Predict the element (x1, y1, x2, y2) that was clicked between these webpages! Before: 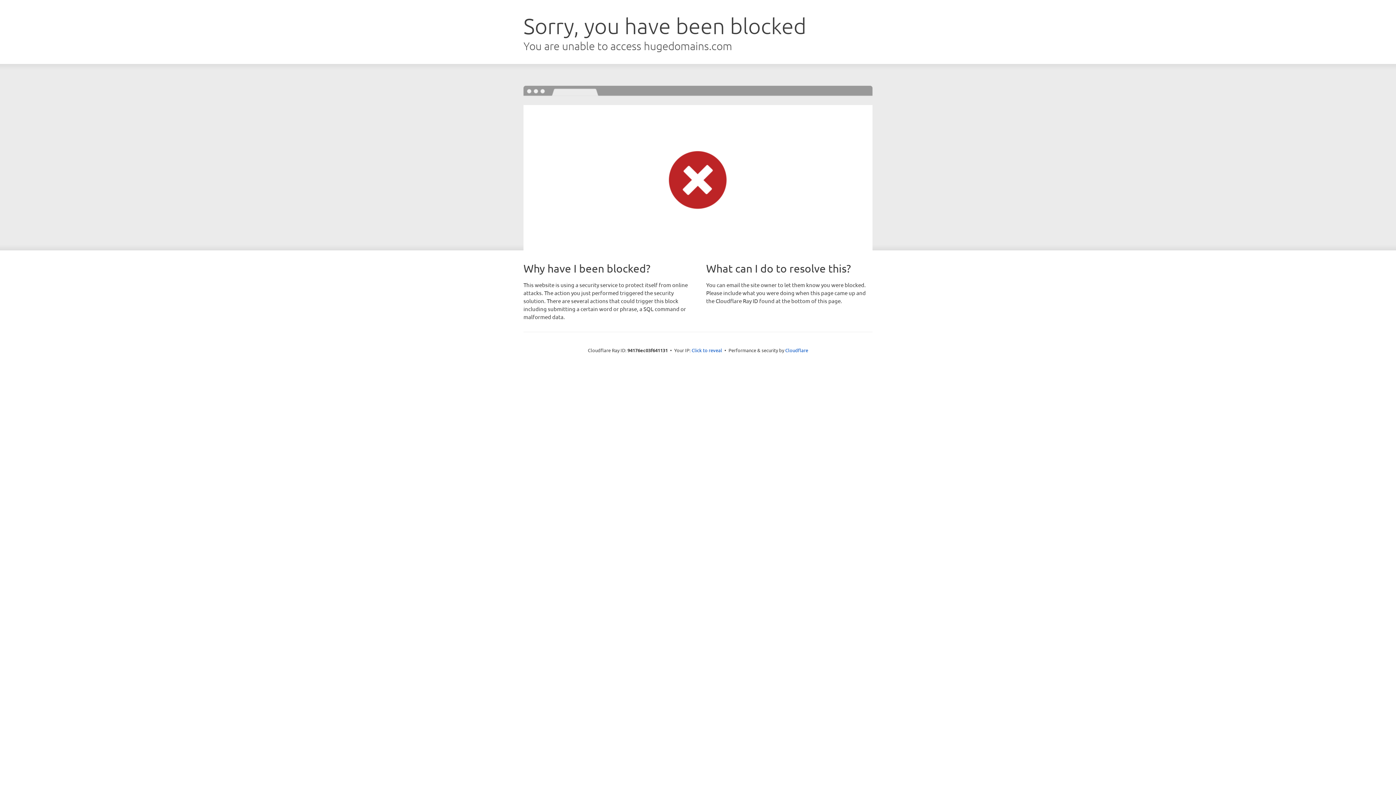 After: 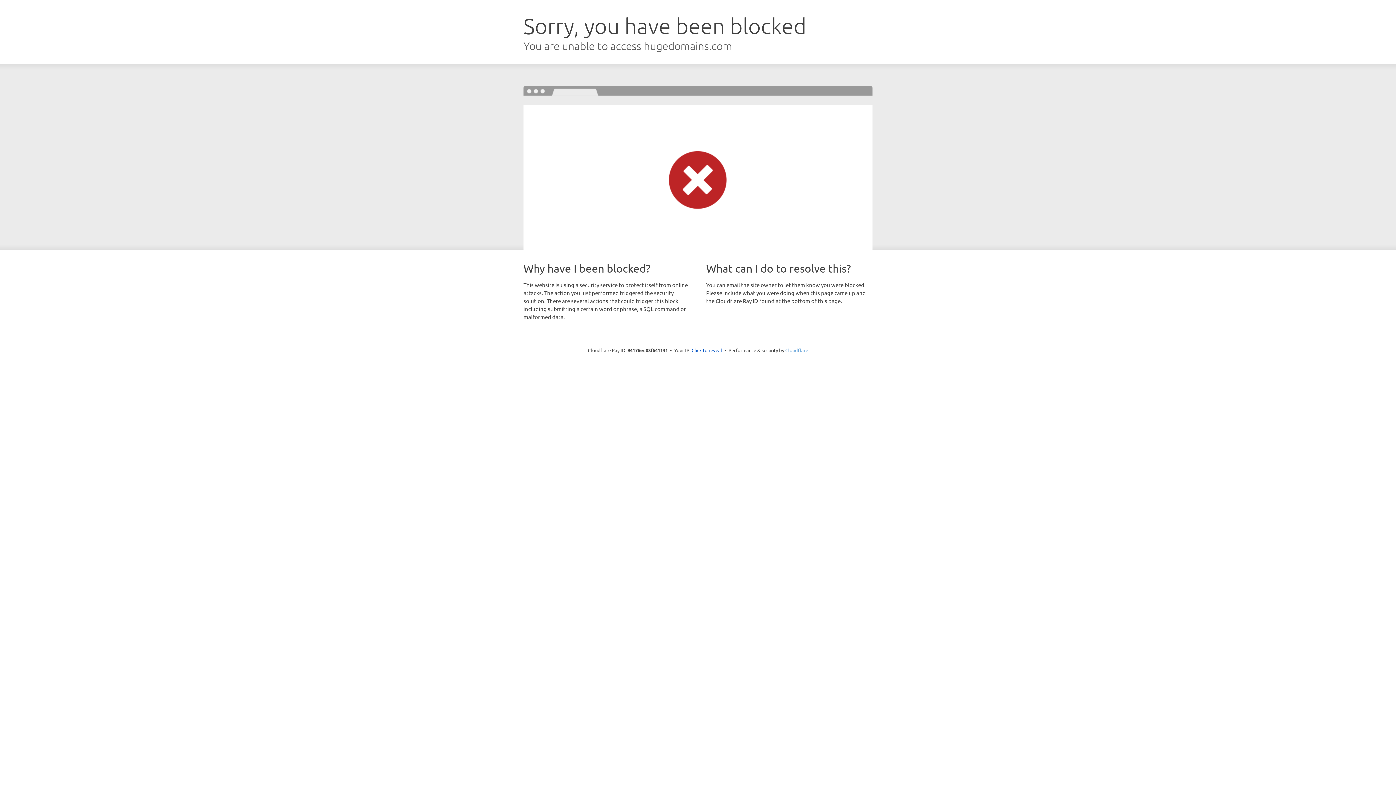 Action: label: Cloudflare bbox: (785, 347, 808, 353)